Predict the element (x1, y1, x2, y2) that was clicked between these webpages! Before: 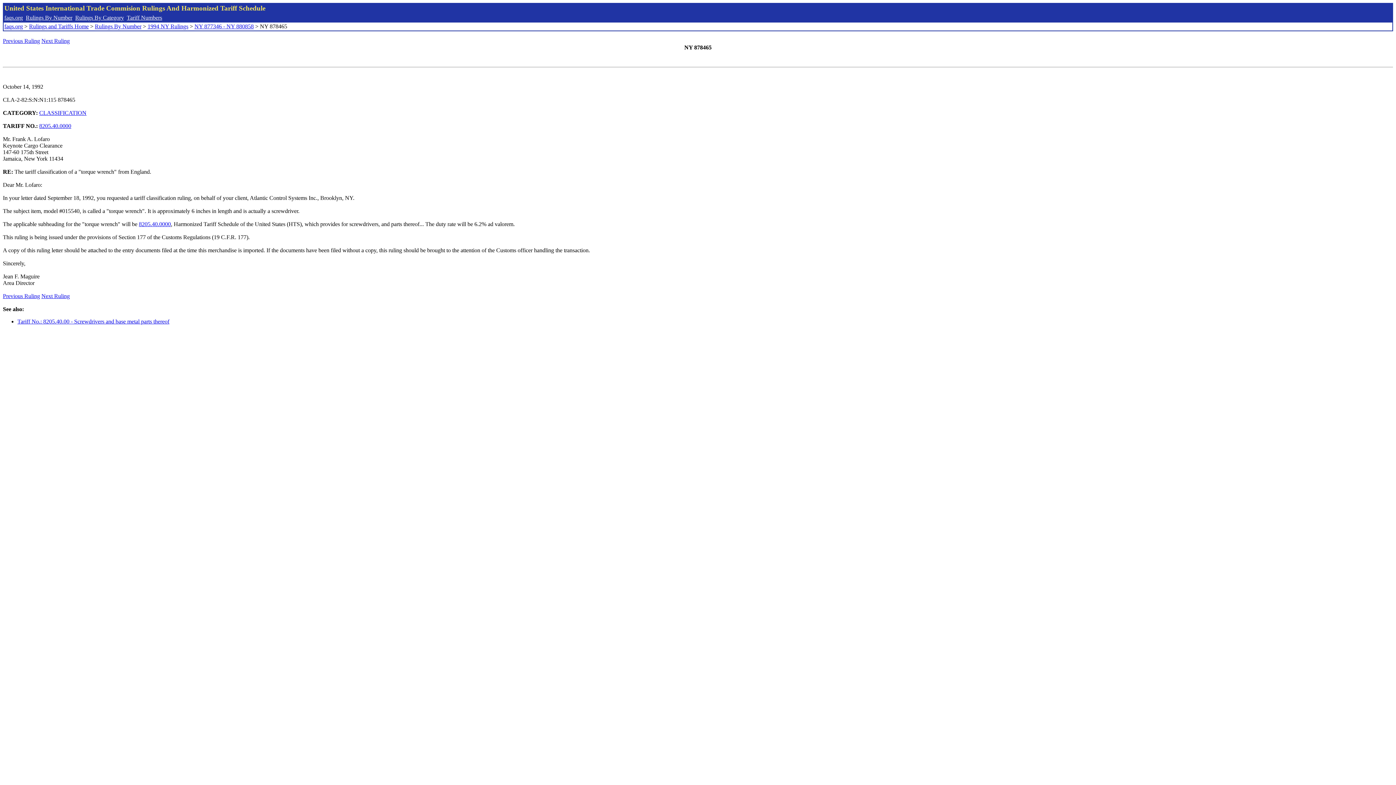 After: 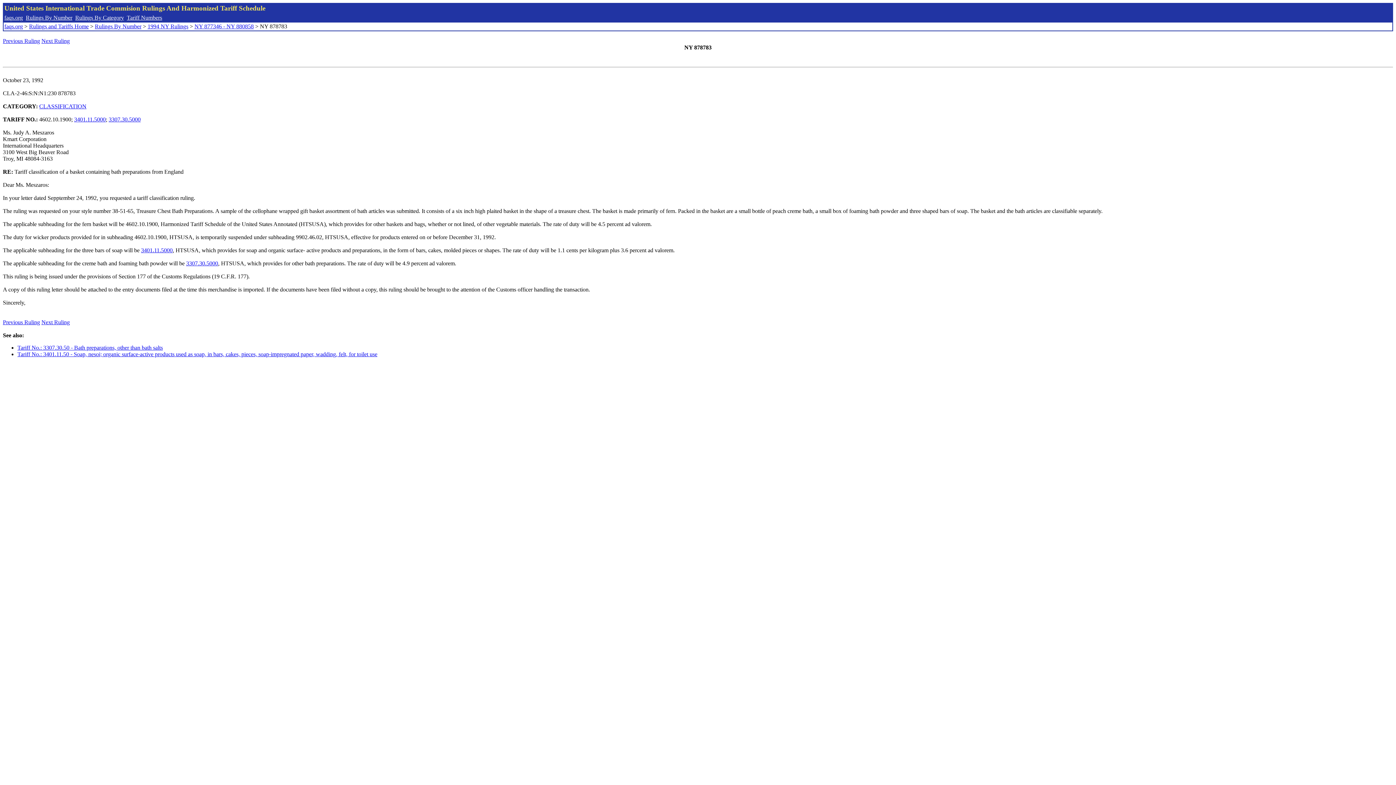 Action: bbox: (41, 293, 69, 299) label: Next Ruling